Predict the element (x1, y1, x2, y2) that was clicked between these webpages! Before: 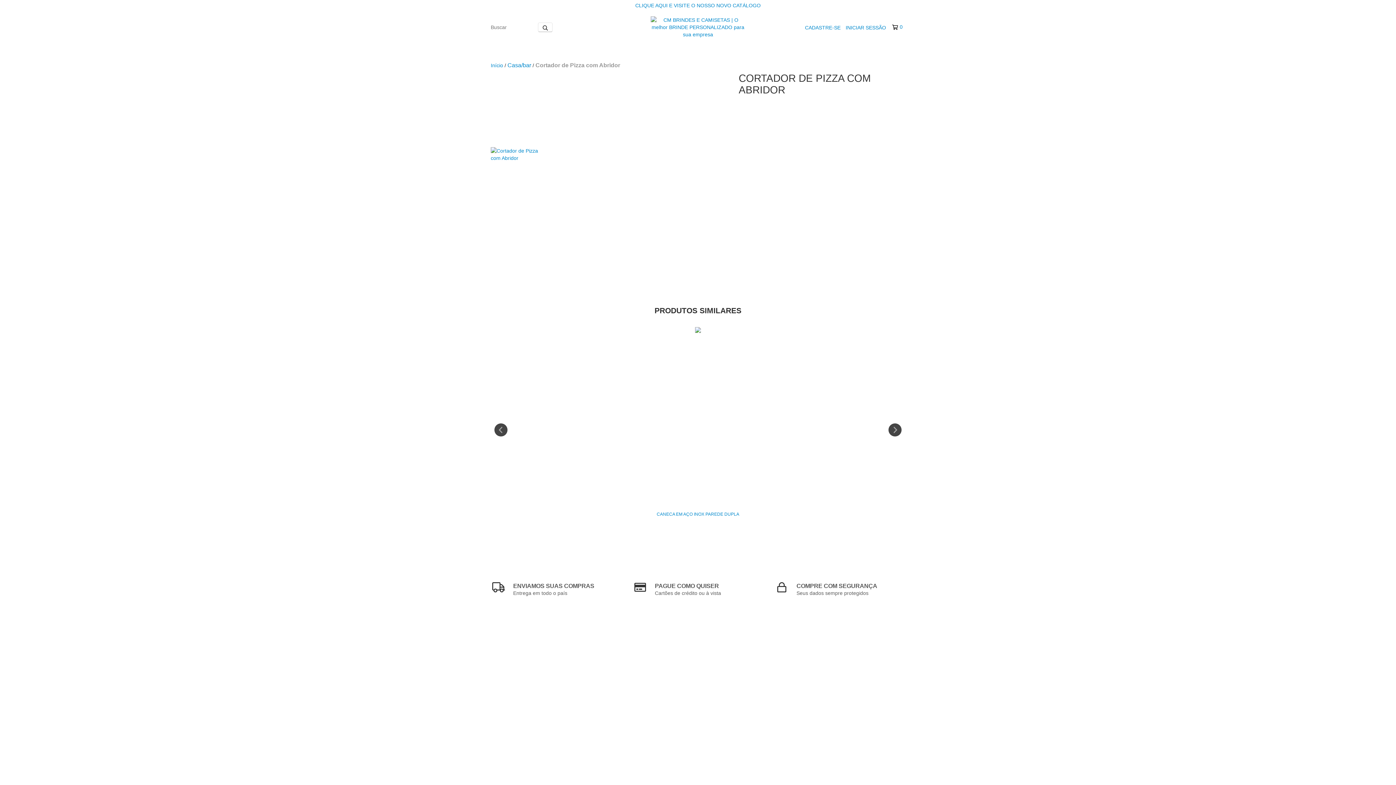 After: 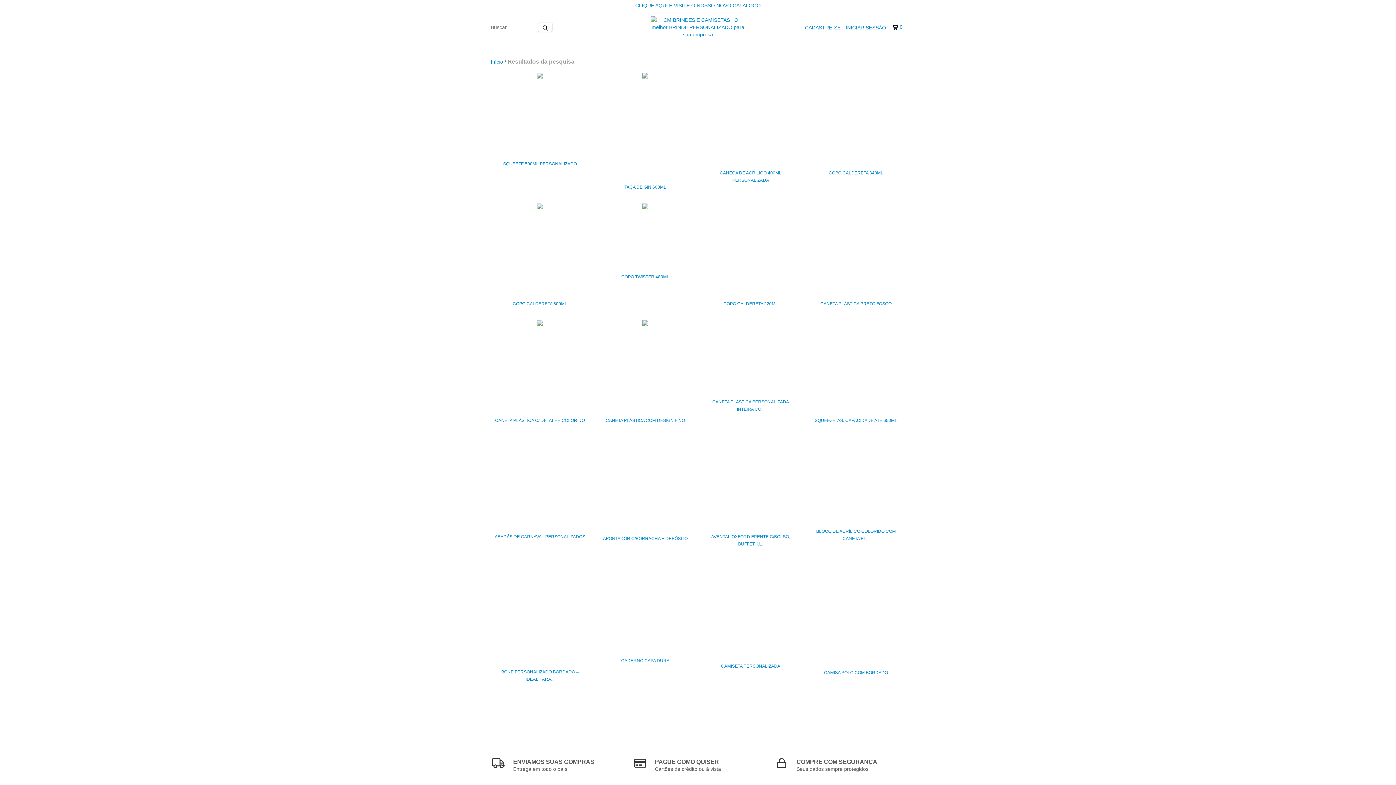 Action: bbox: (538, 22, 552, 32) label: Buscar